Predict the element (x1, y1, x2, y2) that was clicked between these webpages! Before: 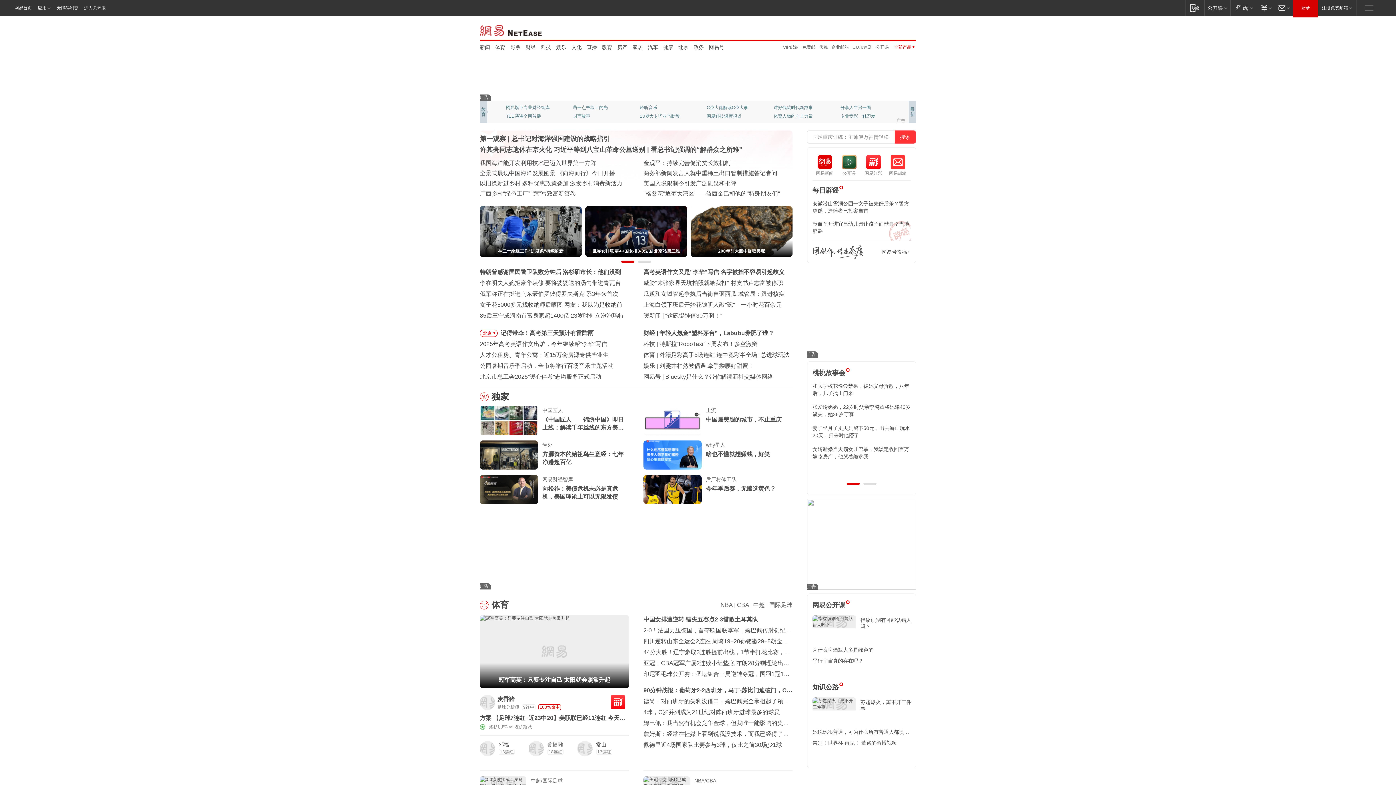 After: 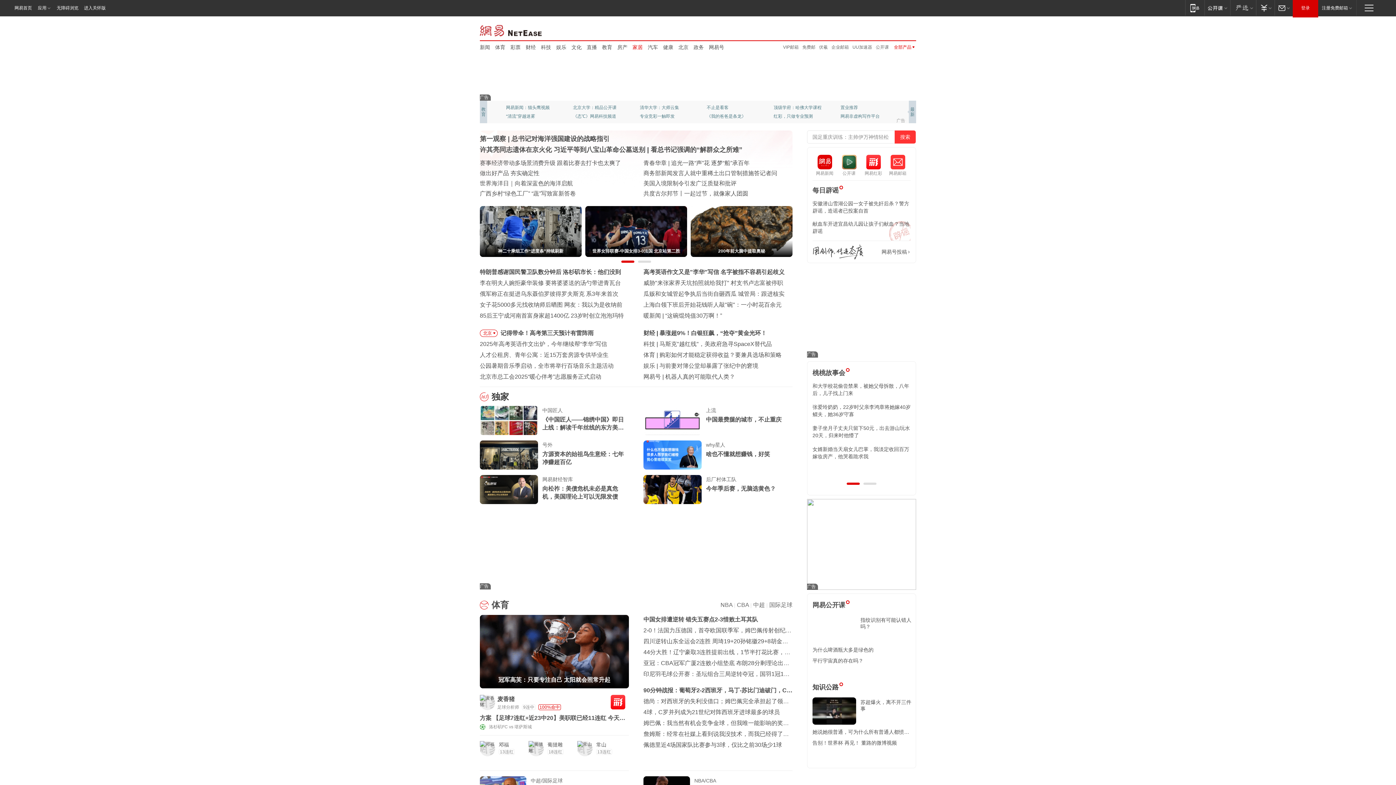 Action: label: 家居 bbox: (632, 43, 642, 50)